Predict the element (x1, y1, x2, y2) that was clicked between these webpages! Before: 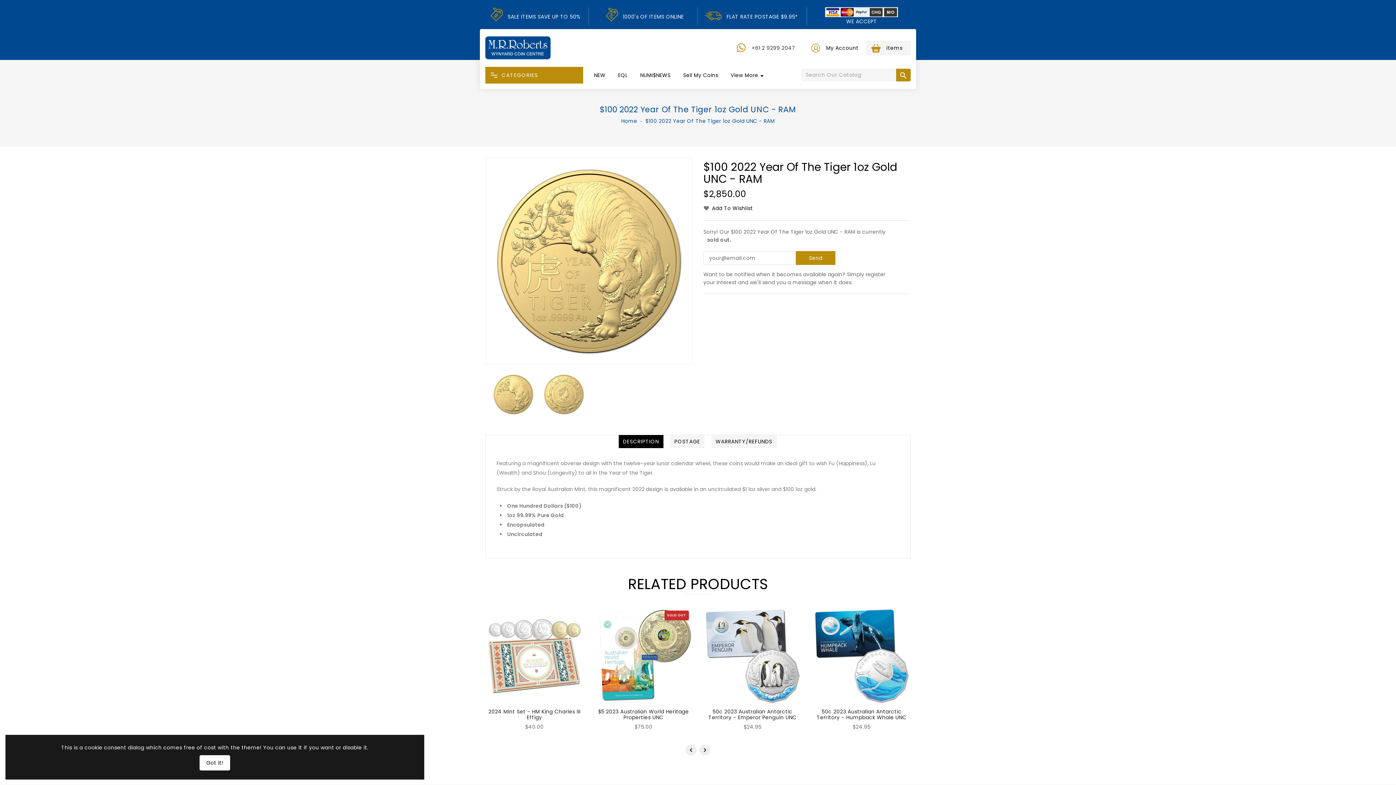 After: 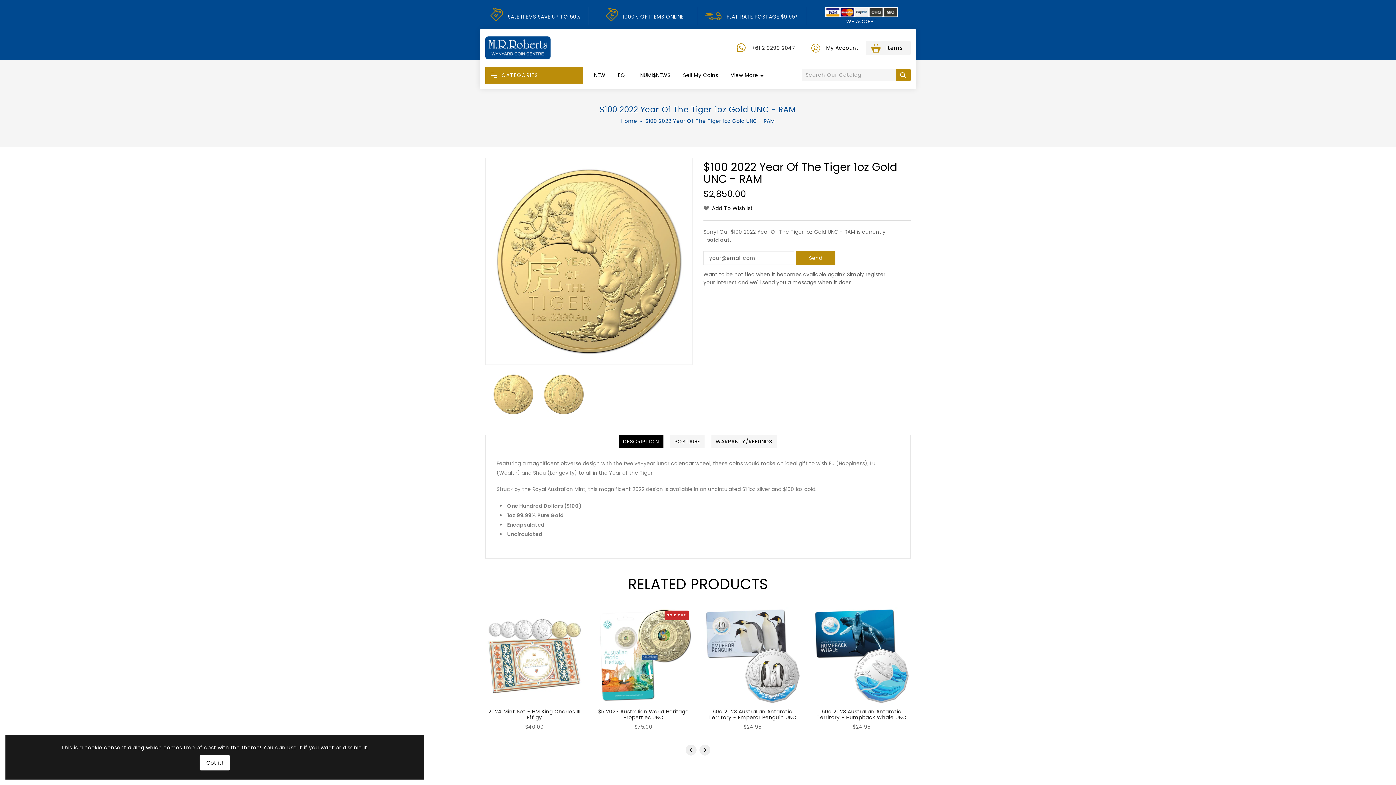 Action: label: DESCRIPTION bbox: (618, 435, 663, 448)